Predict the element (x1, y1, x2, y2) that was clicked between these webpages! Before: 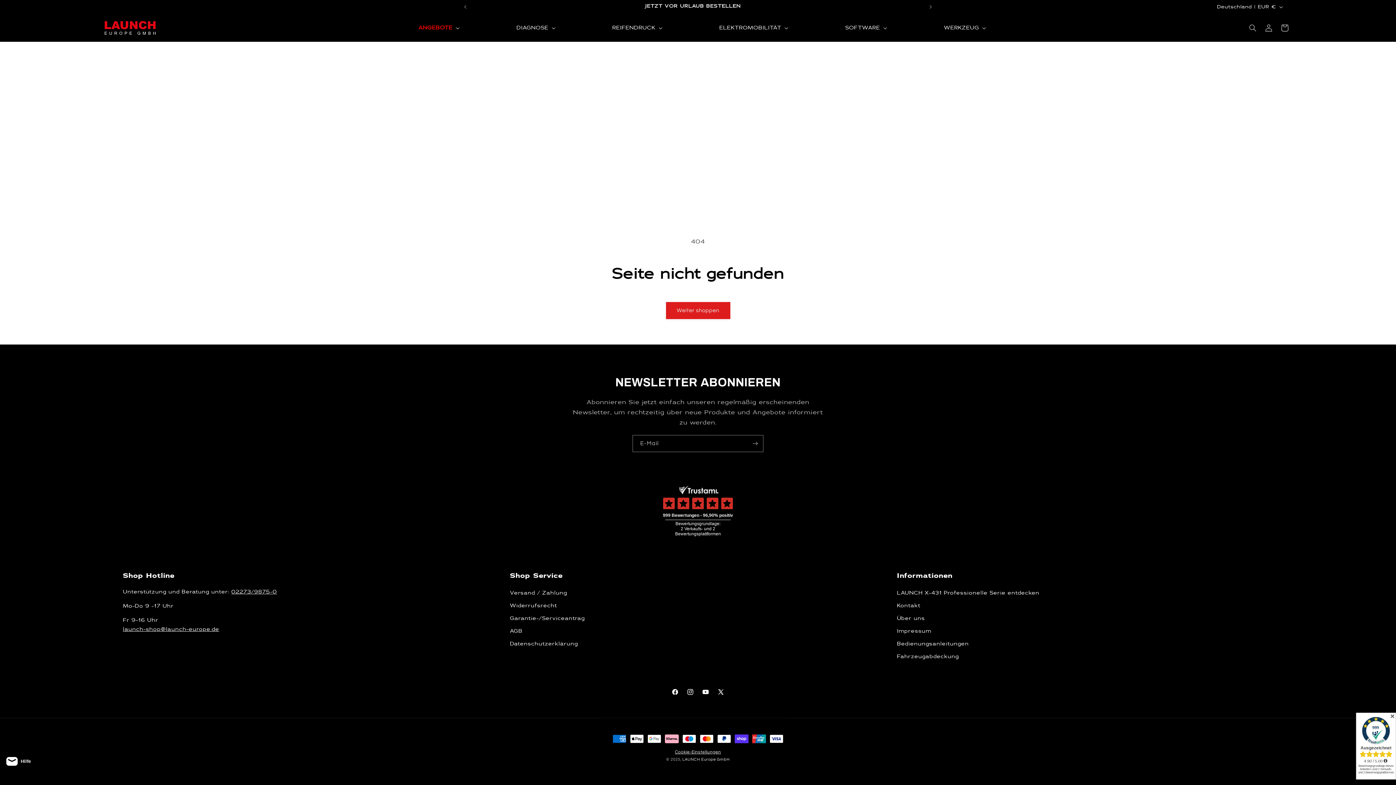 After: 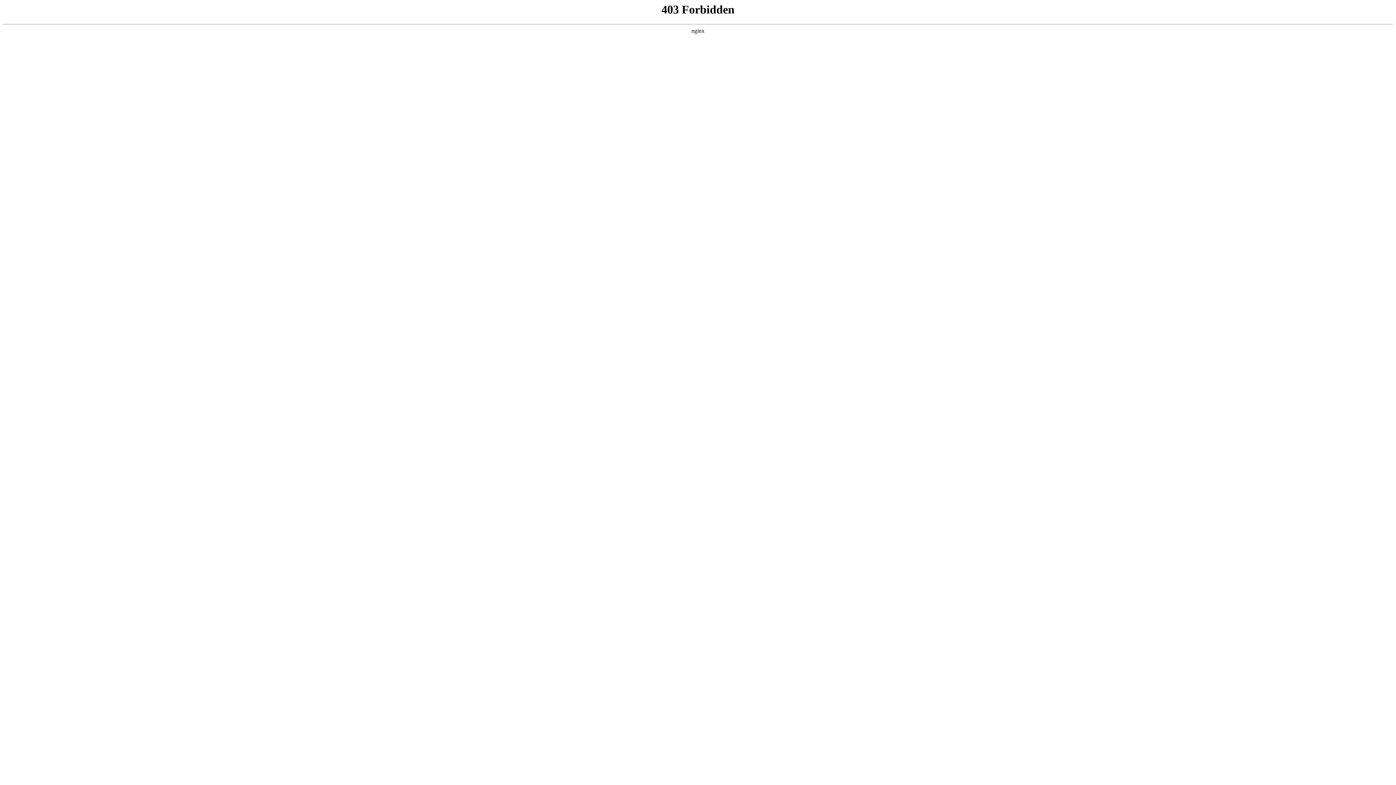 Action: label: Über uns bbox: (897, 612, 925, 625)